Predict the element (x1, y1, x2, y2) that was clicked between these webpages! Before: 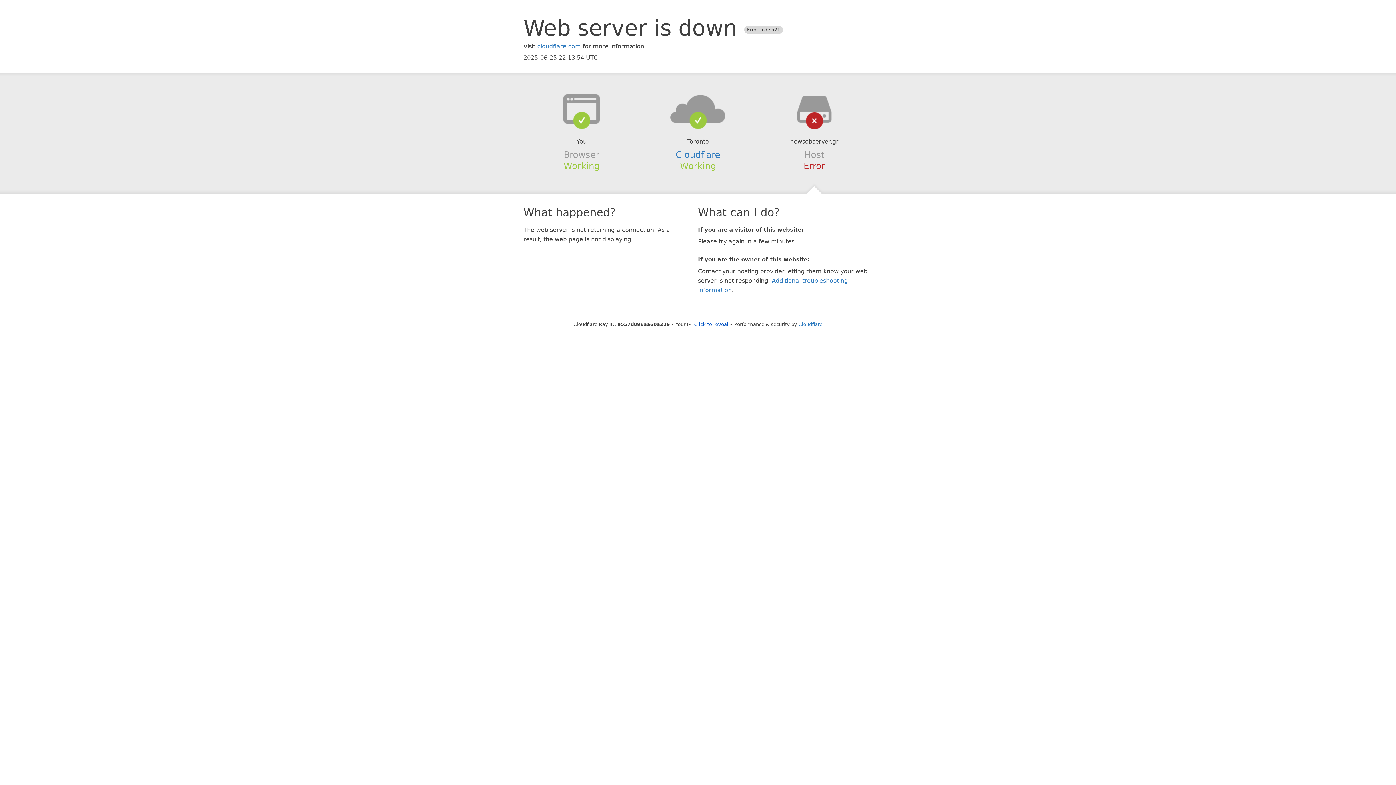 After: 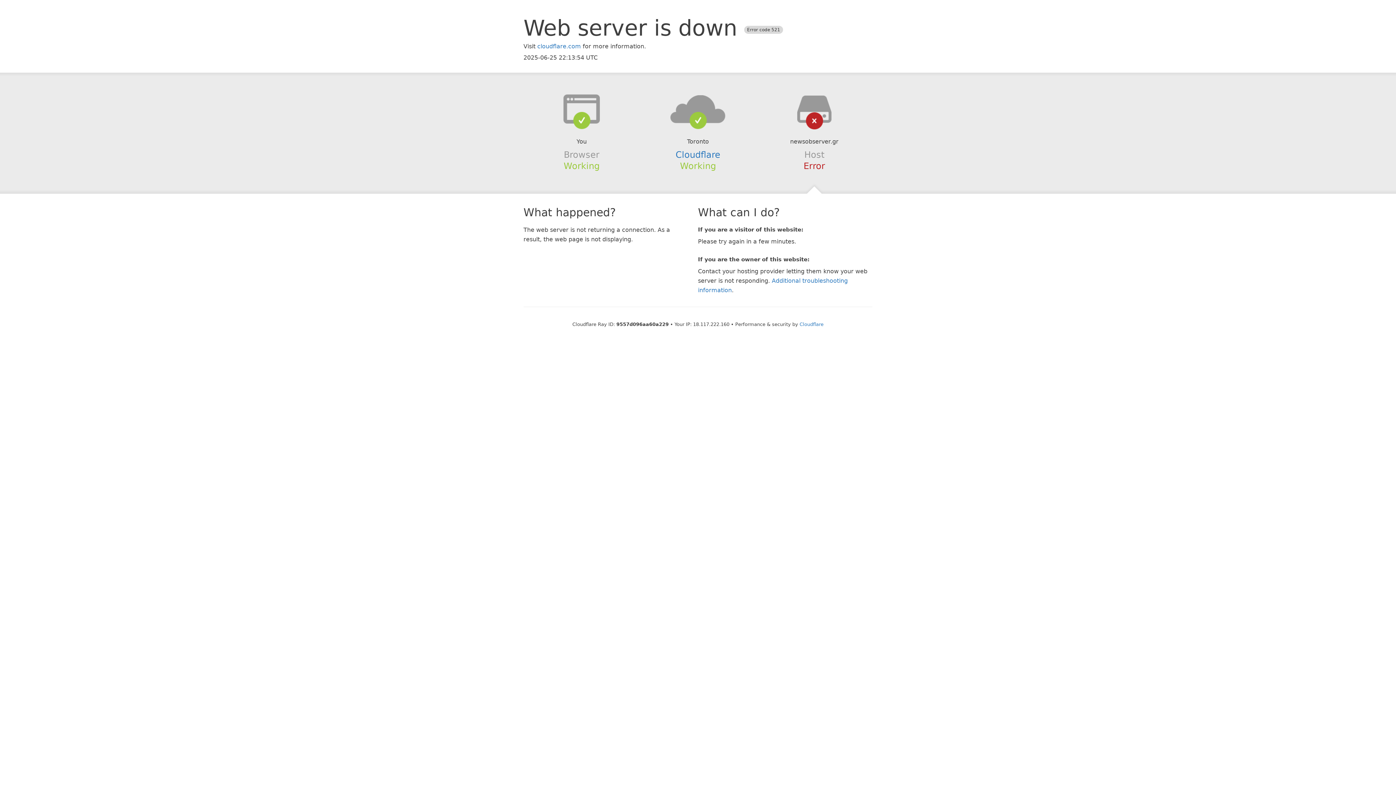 Action: label: Click to reveal bbox: (694, 321, 728, 327)